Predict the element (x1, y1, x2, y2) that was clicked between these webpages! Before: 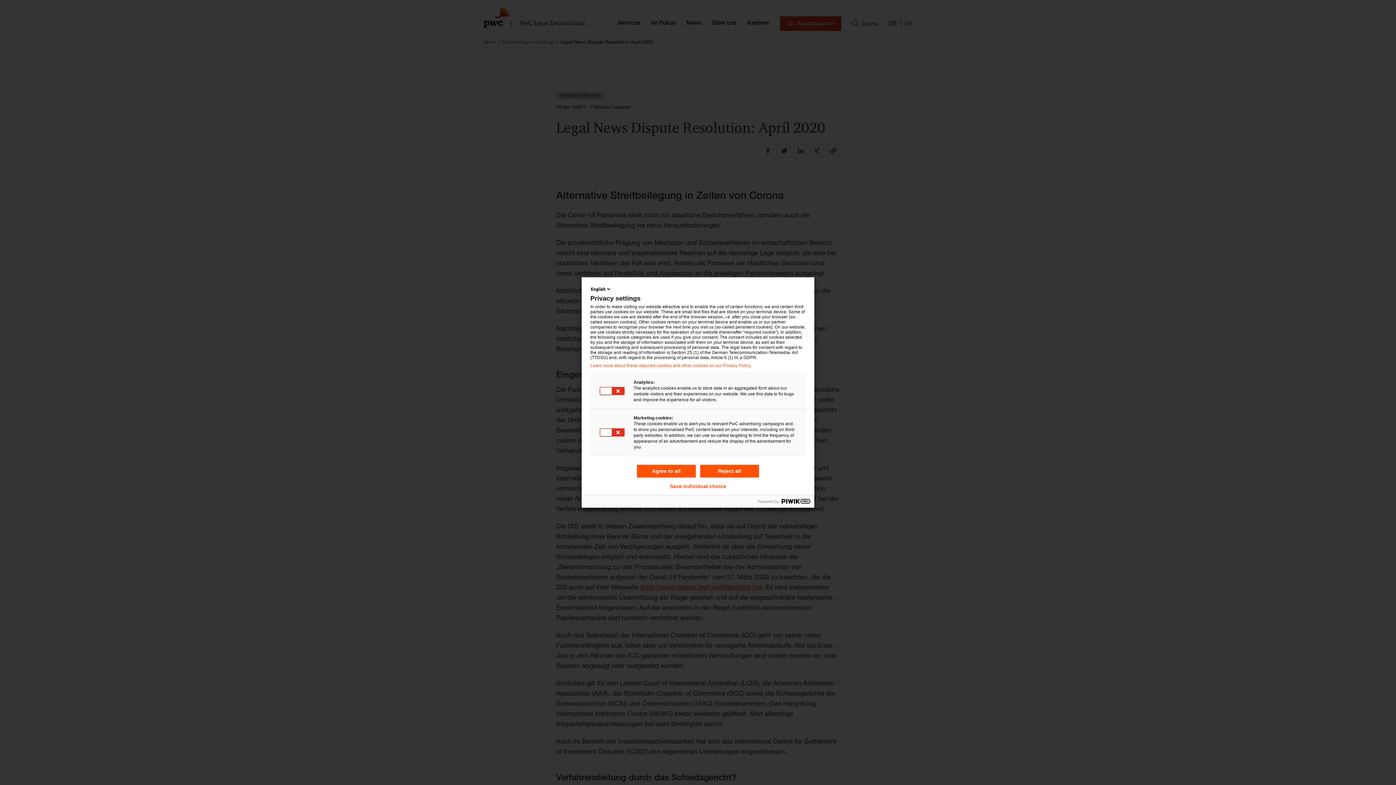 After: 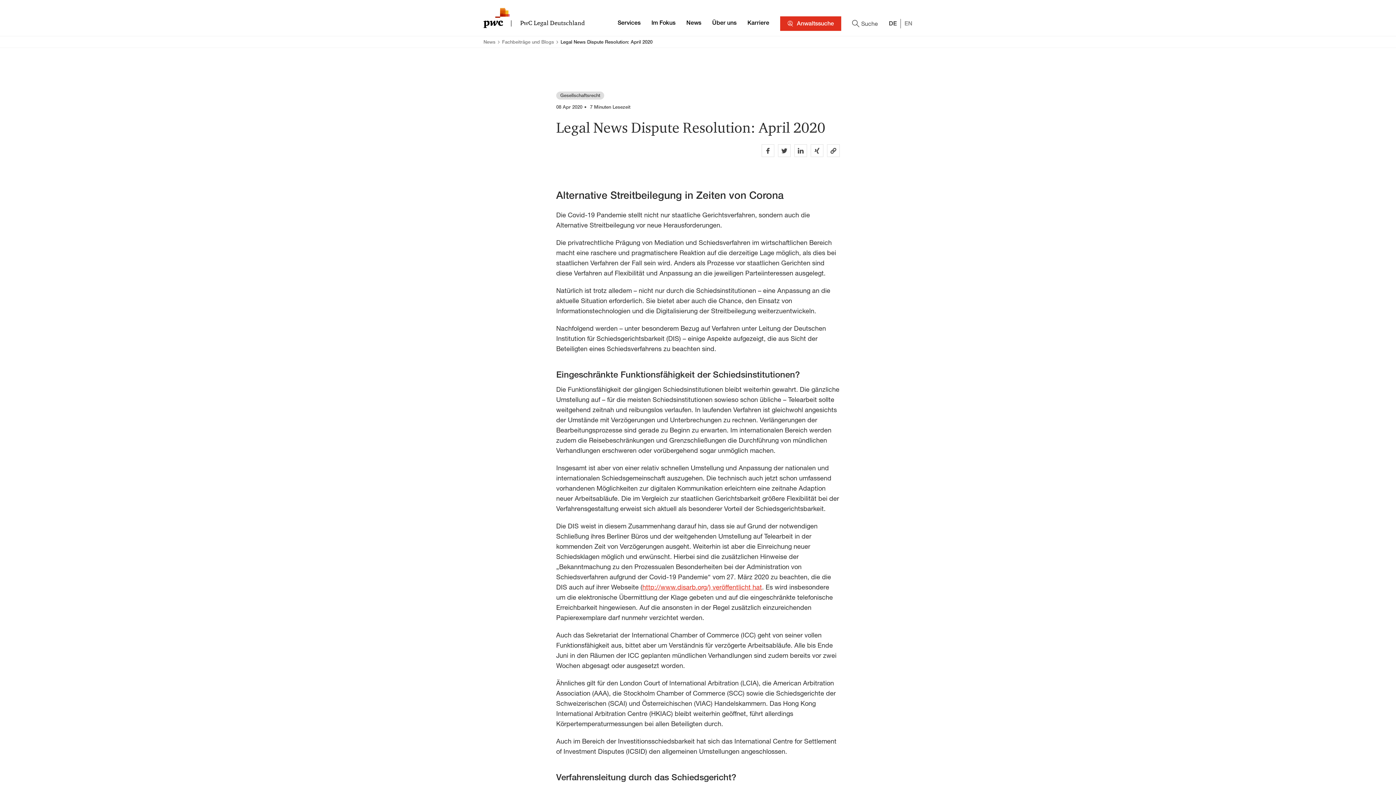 Action: label: Reject all bbox: (700, 465, 759, 477)